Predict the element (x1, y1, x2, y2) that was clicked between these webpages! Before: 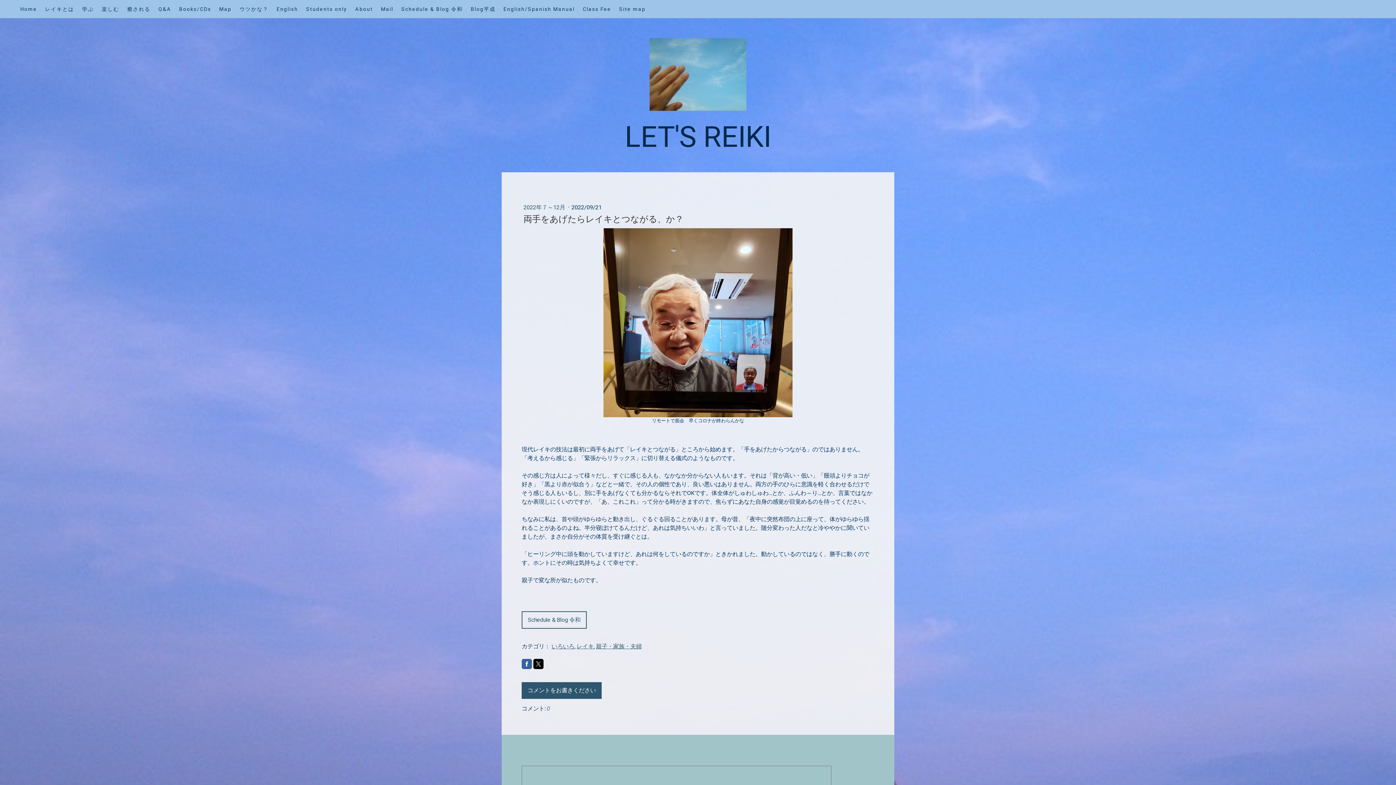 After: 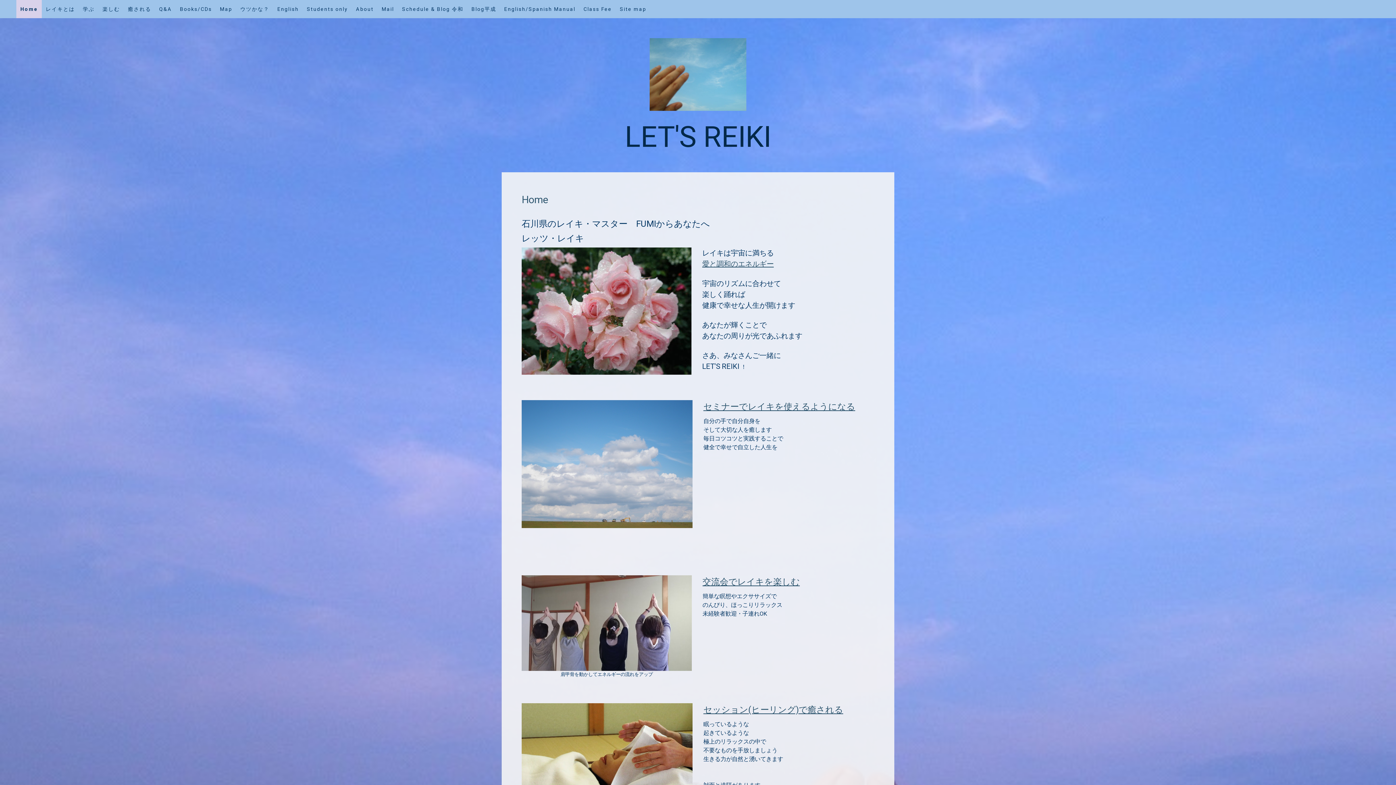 Action: bbox: (16, 0, 41, 18) label: Home